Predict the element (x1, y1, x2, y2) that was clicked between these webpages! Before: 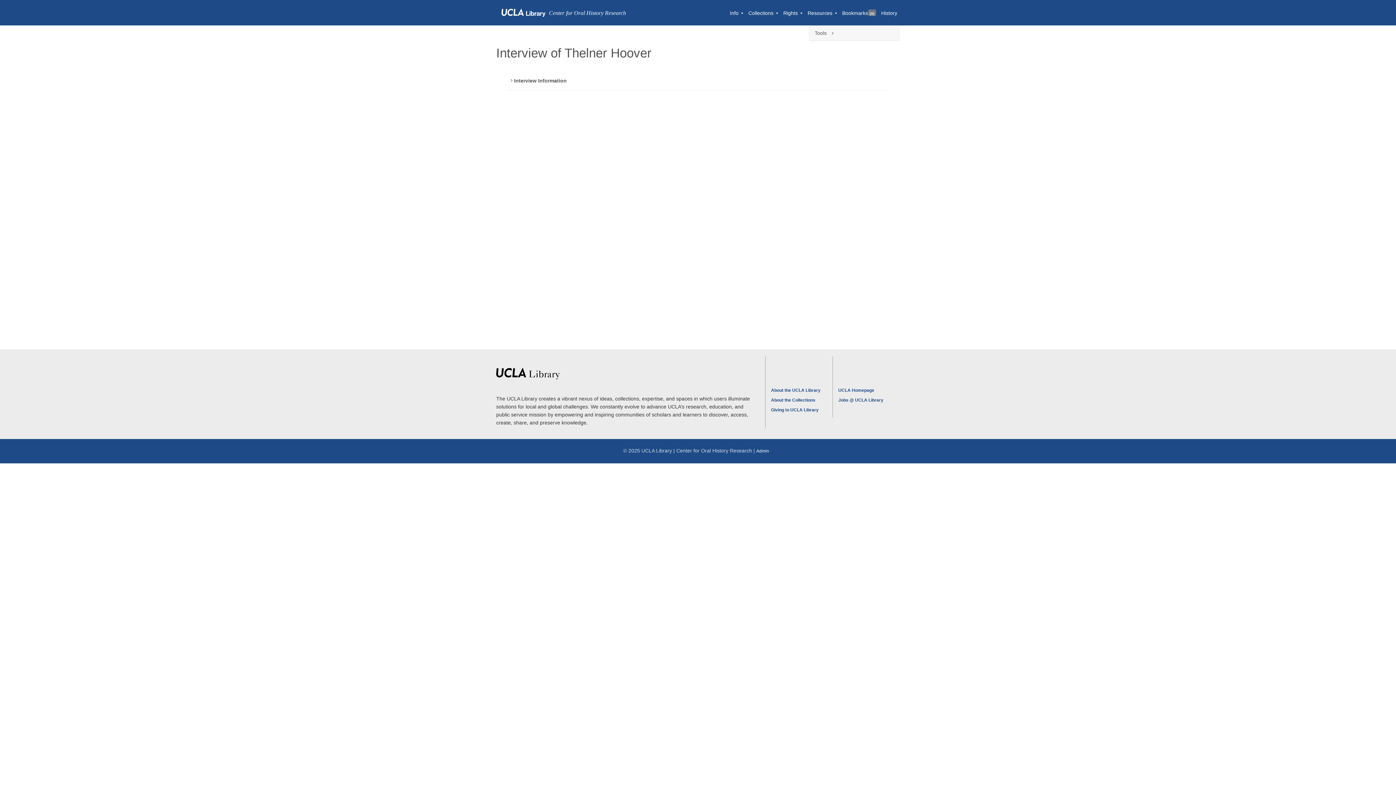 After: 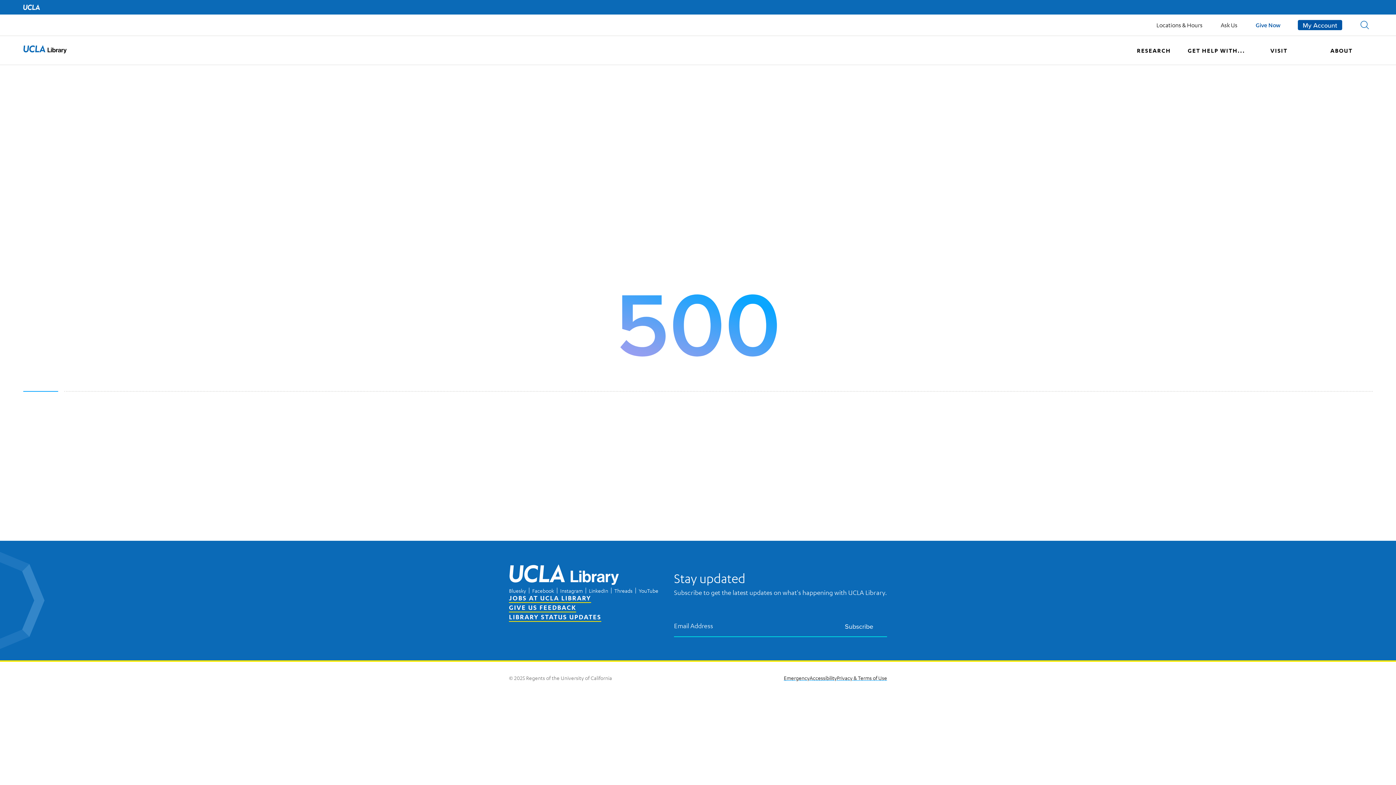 Action: label: About the Collections bbox: (771, 397, 815, 402)